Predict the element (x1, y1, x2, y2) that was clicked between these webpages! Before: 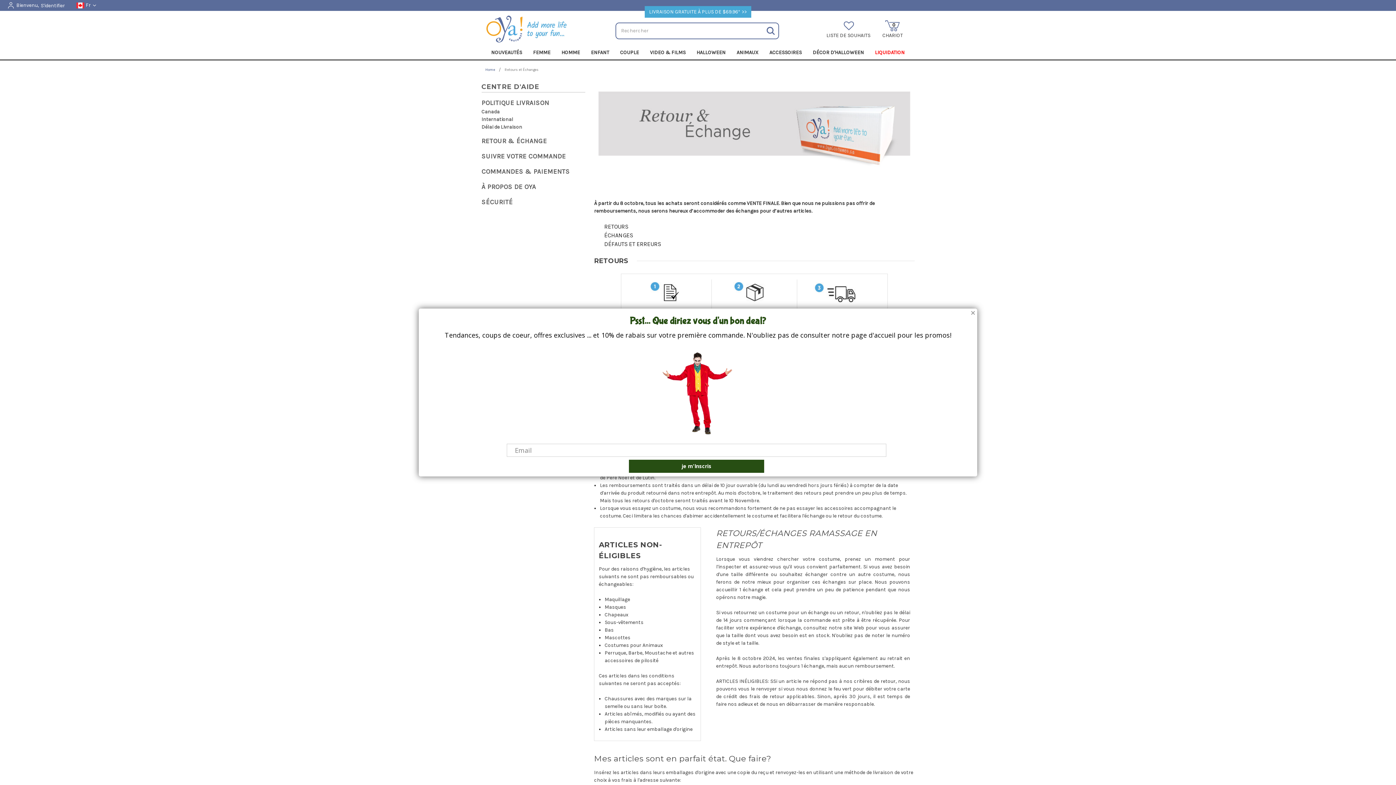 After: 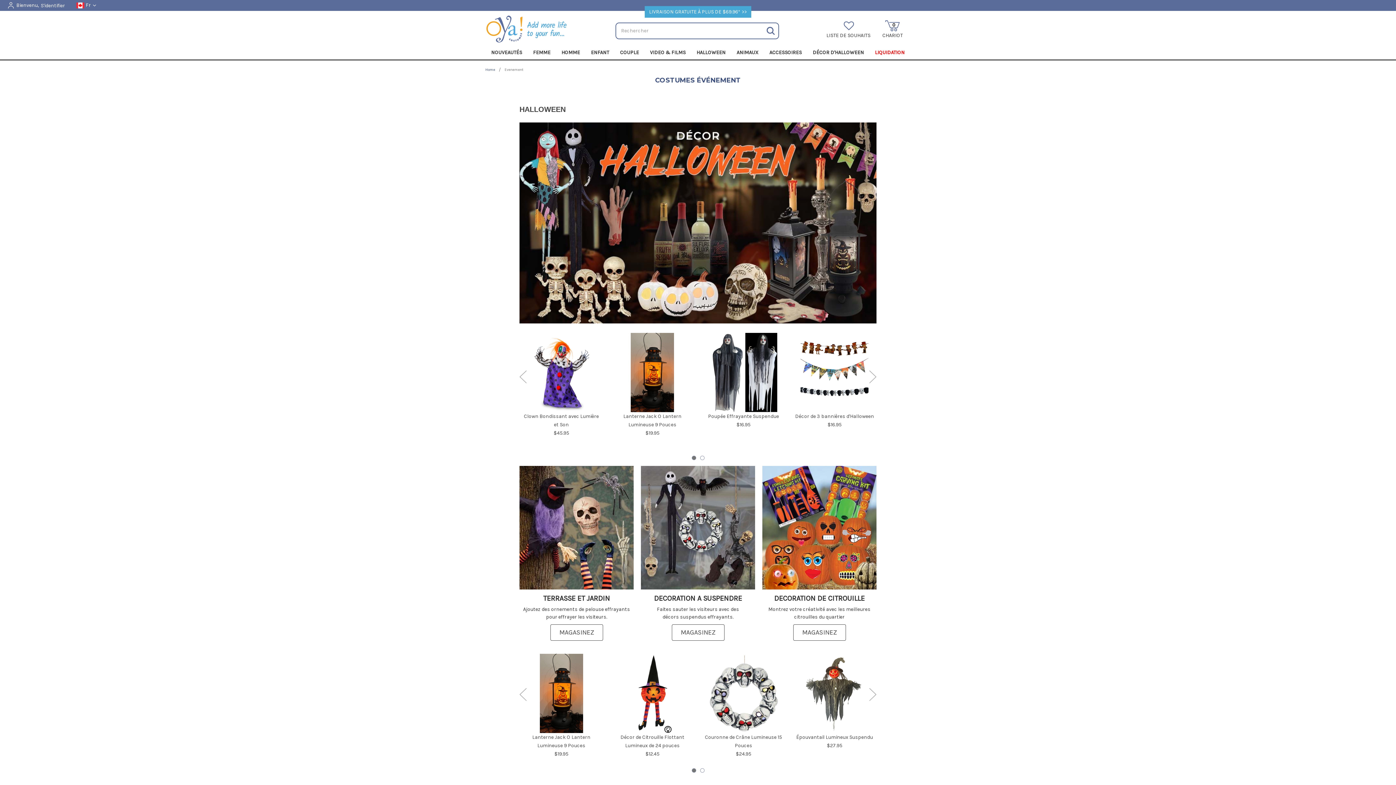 Action: bbox: (807, 45, 869, 59) label: DÉCOR D'HALLOWEEN